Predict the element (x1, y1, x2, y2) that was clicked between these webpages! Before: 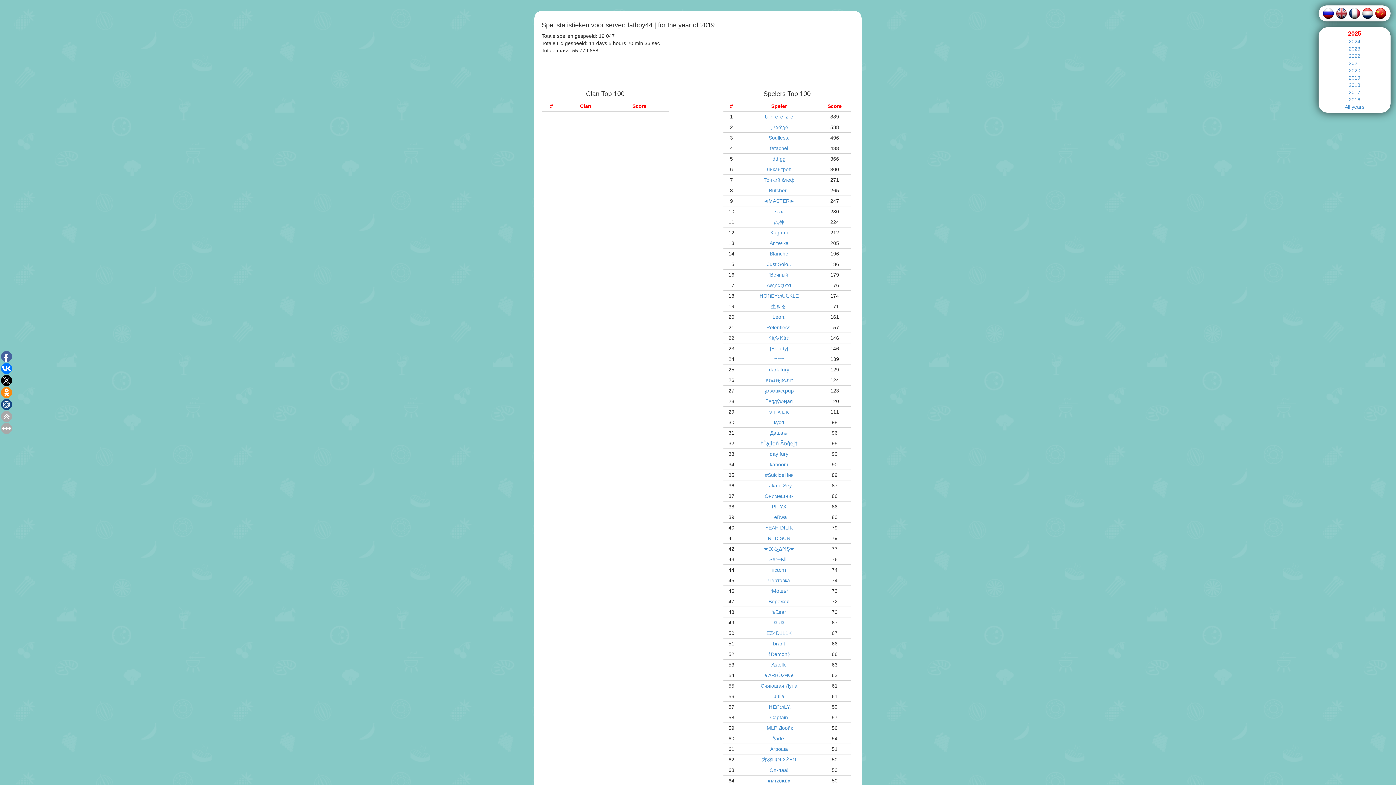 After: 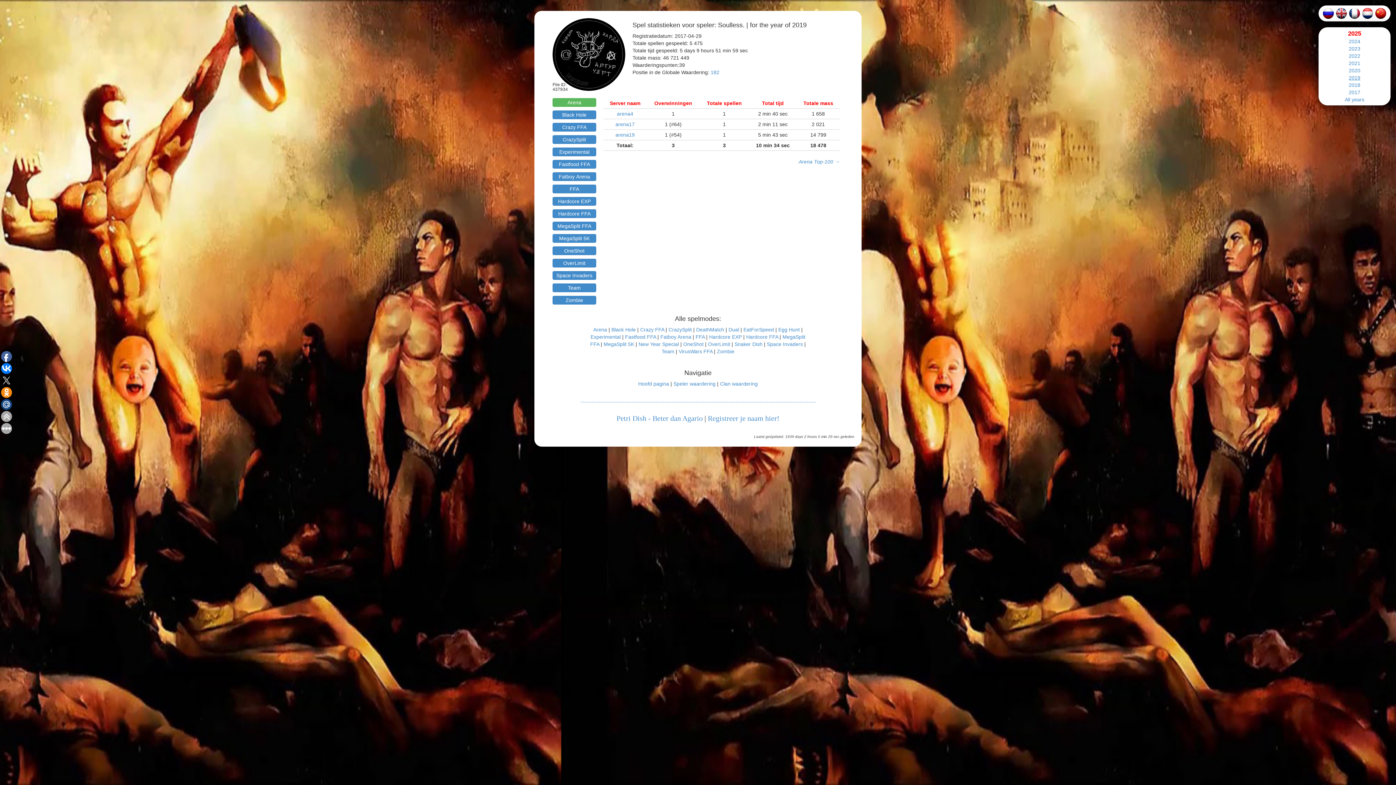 Action: bbox: (768, 134, 789, 140) label: Soullеss.